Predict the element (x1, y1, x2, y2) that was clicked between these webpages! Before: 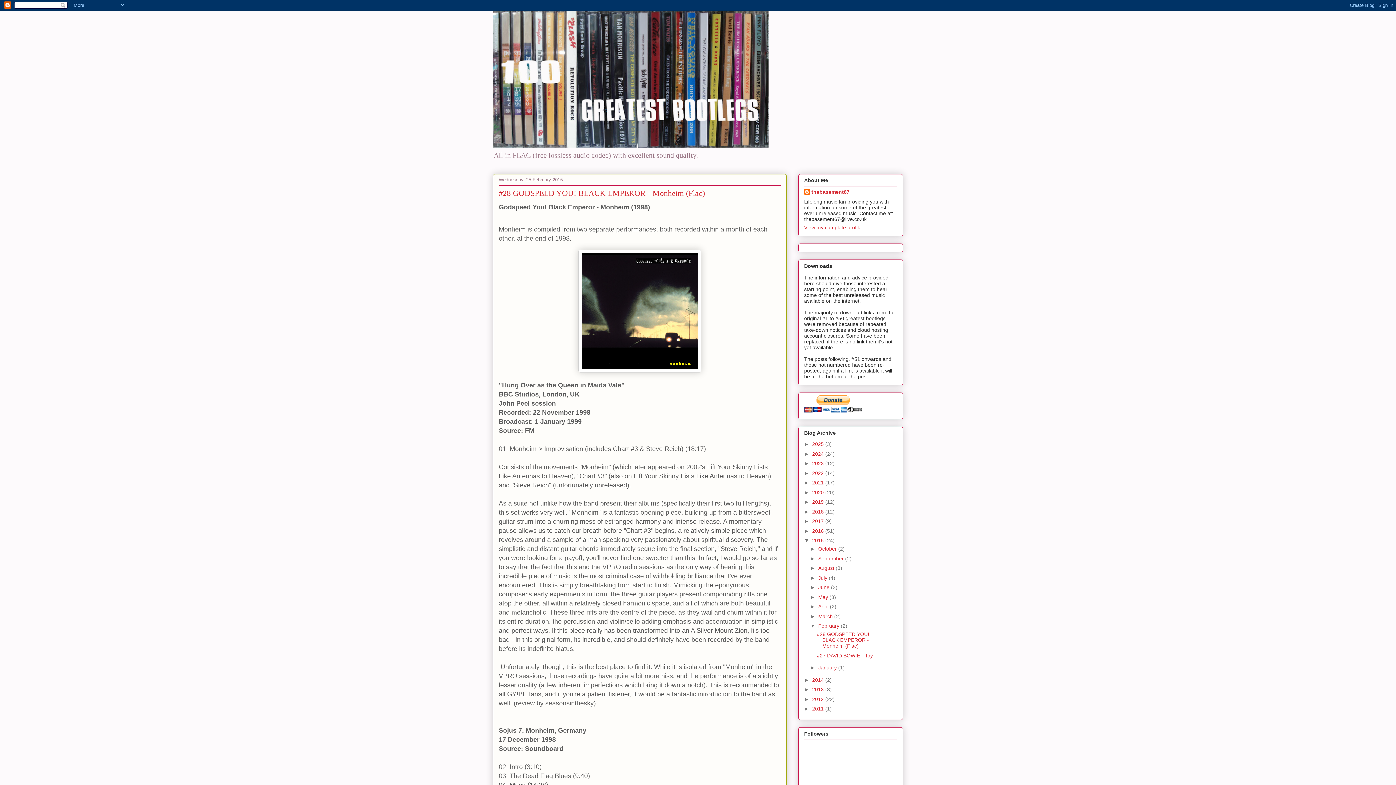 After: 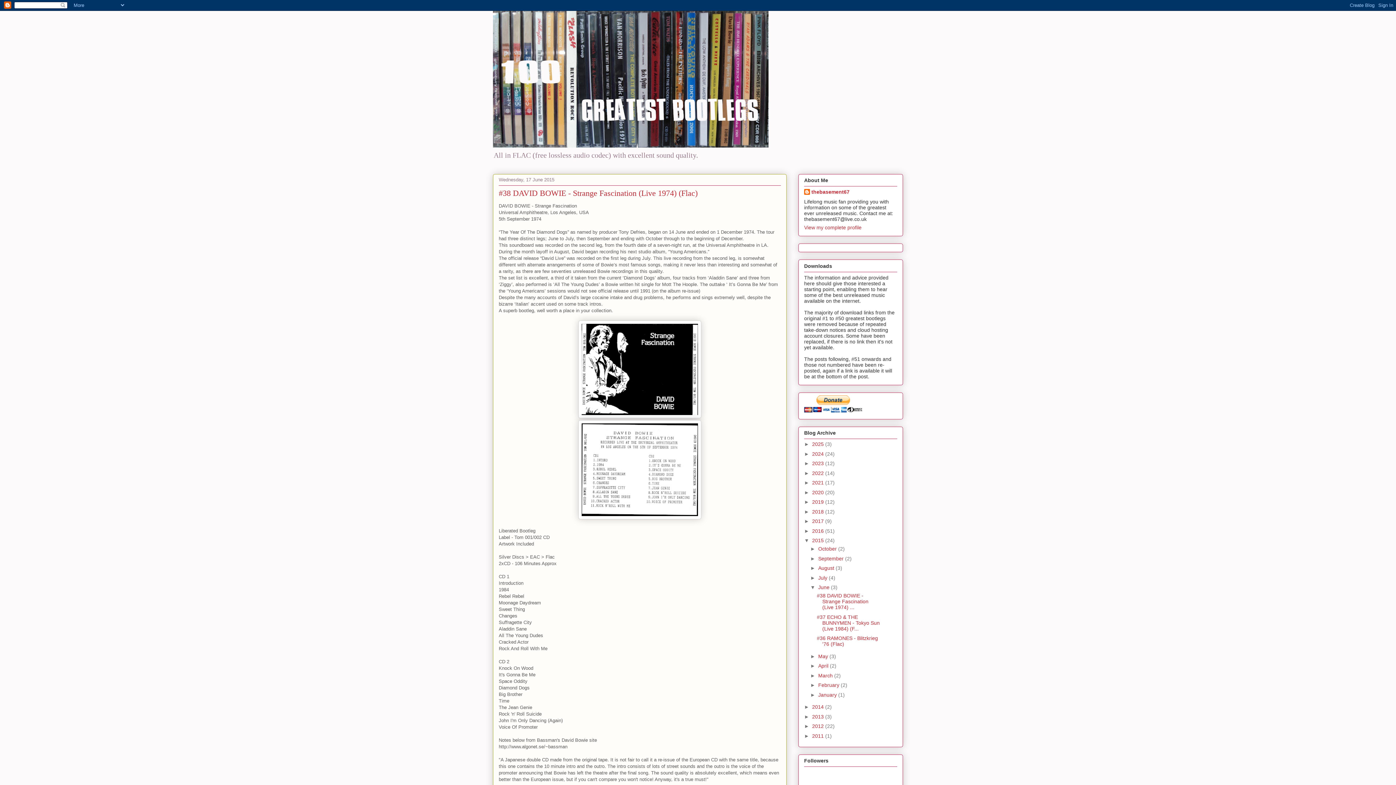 Action: bbox: (818, 584, 831, 590) label: June 